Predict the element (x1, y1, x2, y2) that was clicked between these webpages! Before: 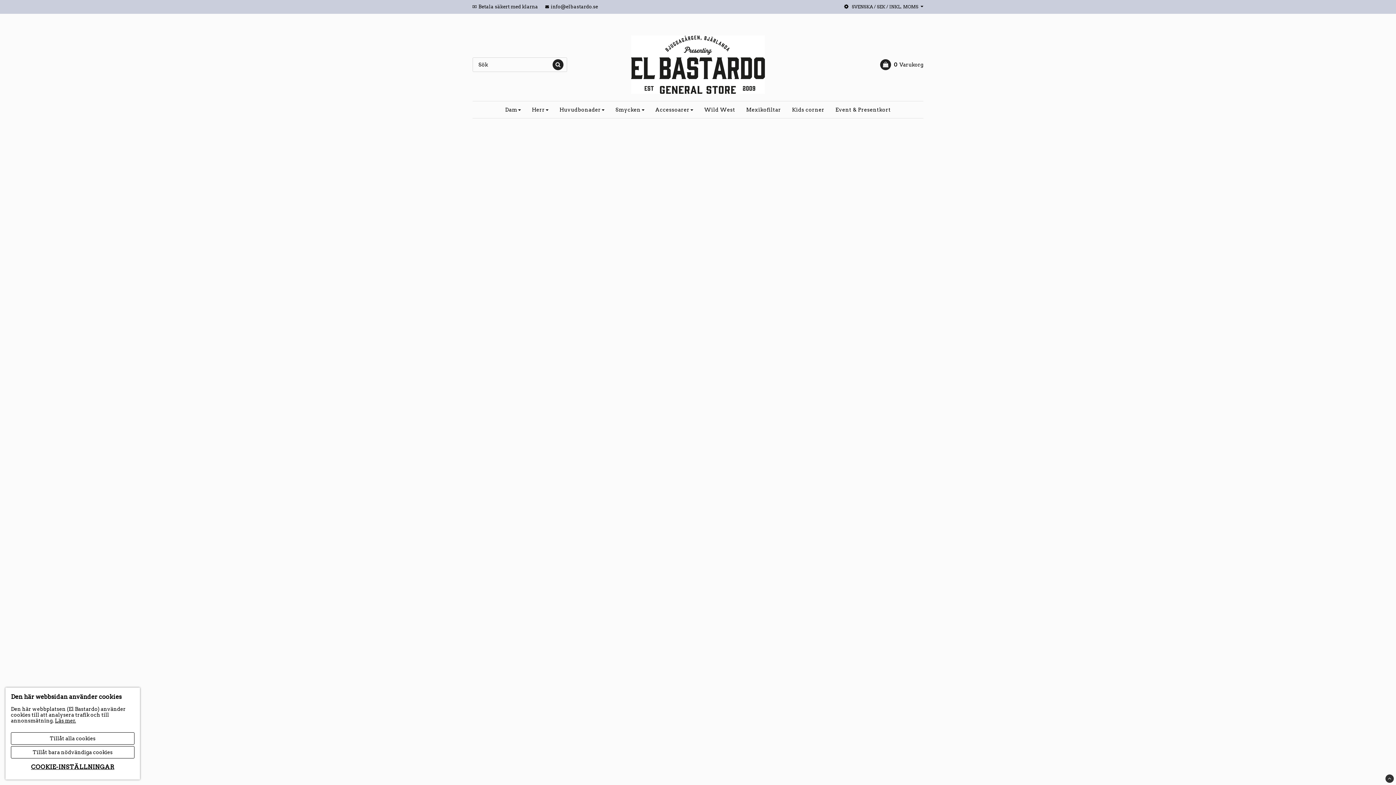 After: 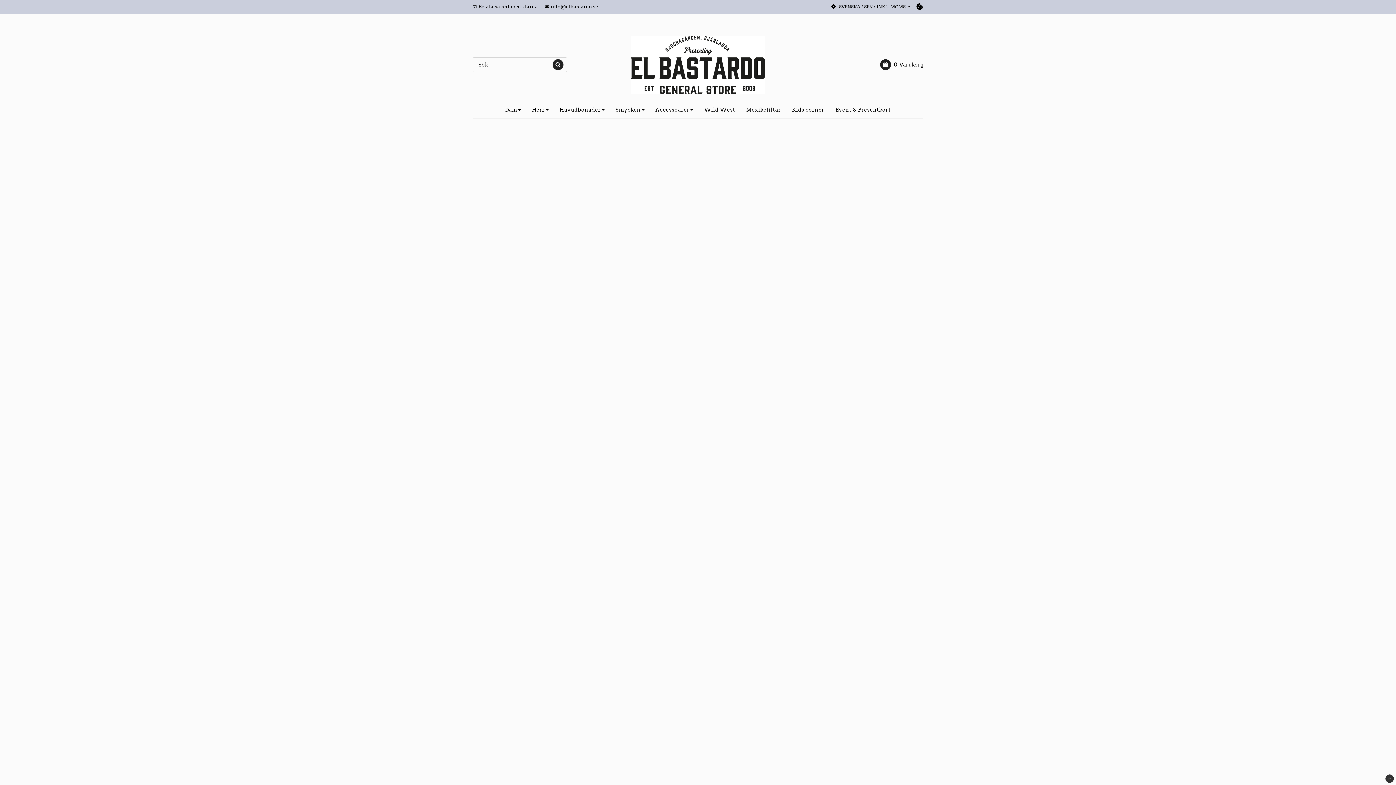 Action: label: Tillåt bara nödvändiga cookies bbox: (10, 746, 134, 758)